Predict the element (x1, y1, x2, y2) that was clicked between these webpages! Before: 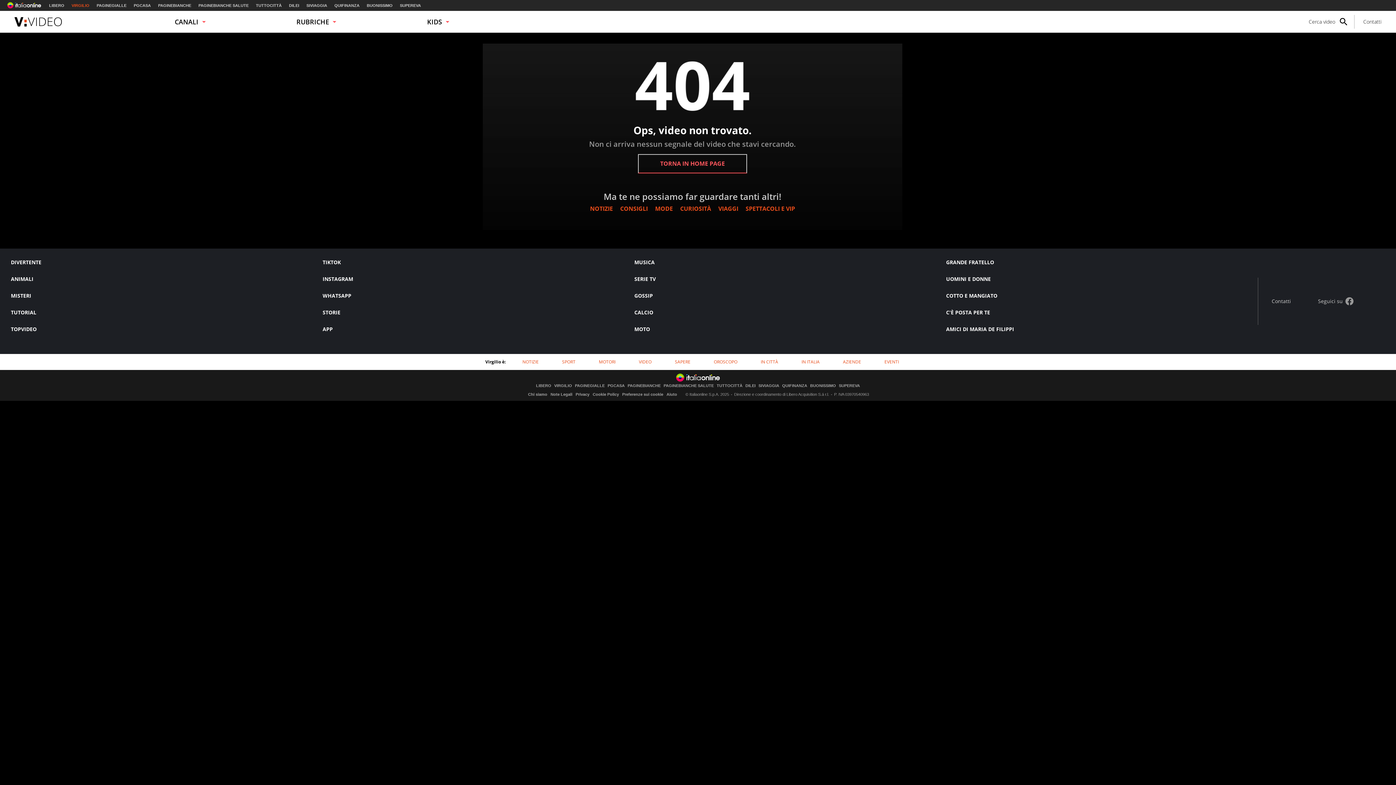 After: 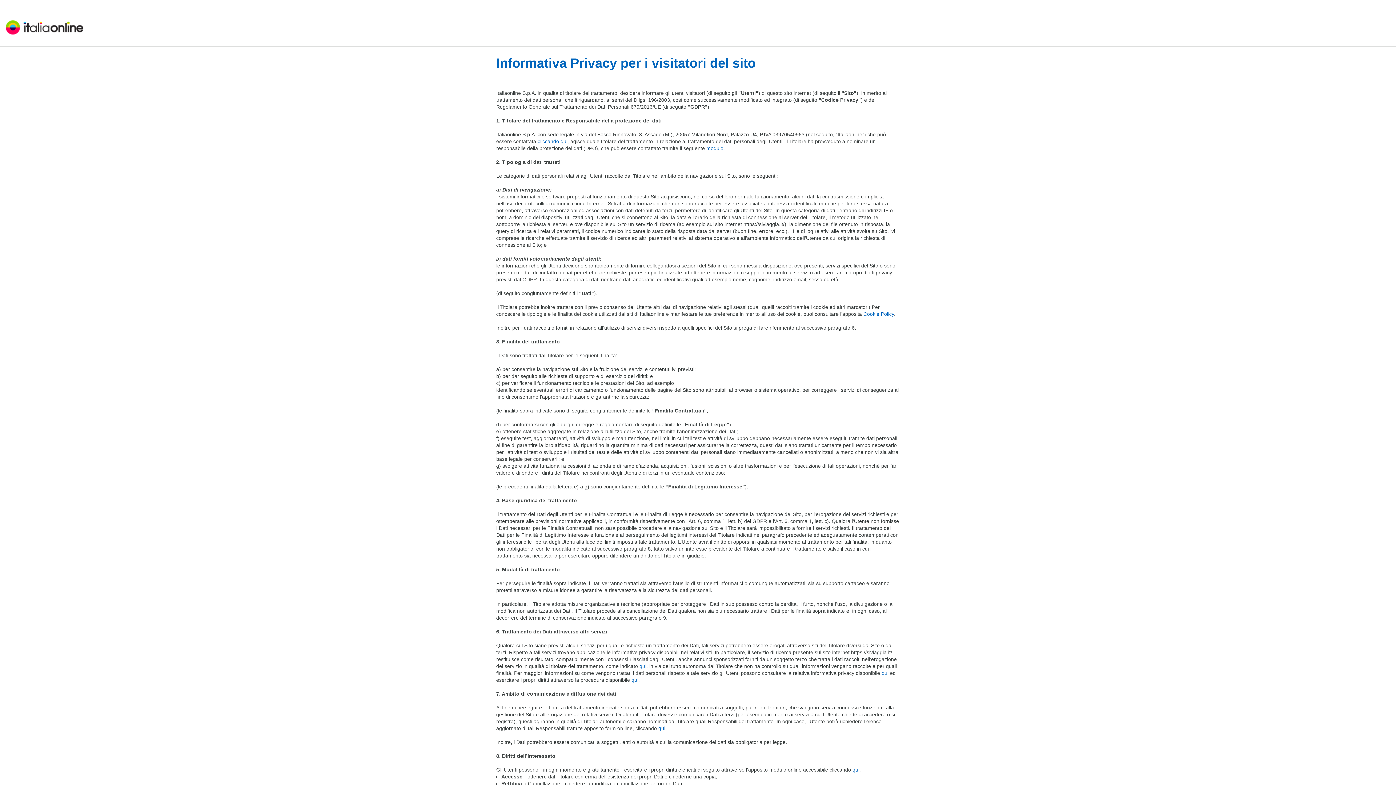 Action: label: Privacy bbox: (575, 392, 589, 396)